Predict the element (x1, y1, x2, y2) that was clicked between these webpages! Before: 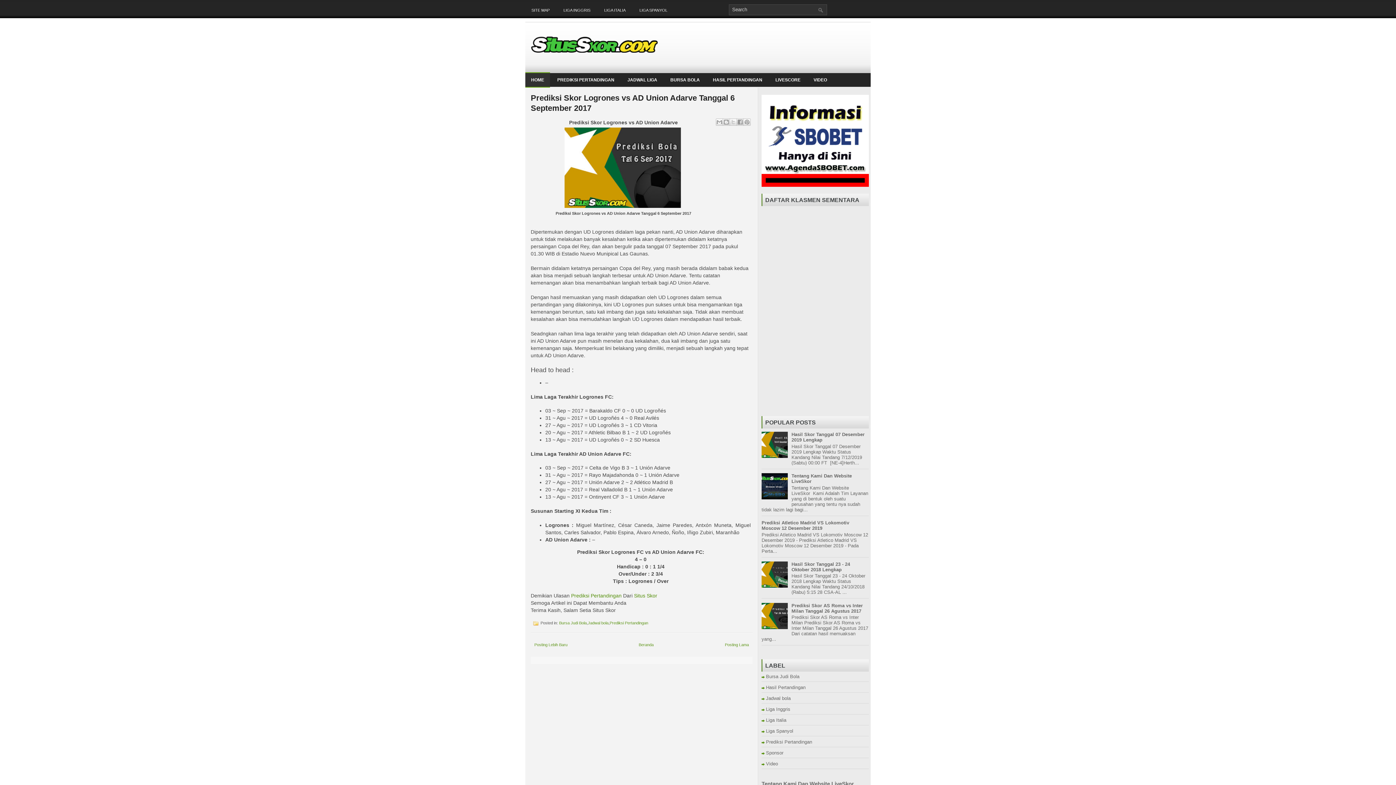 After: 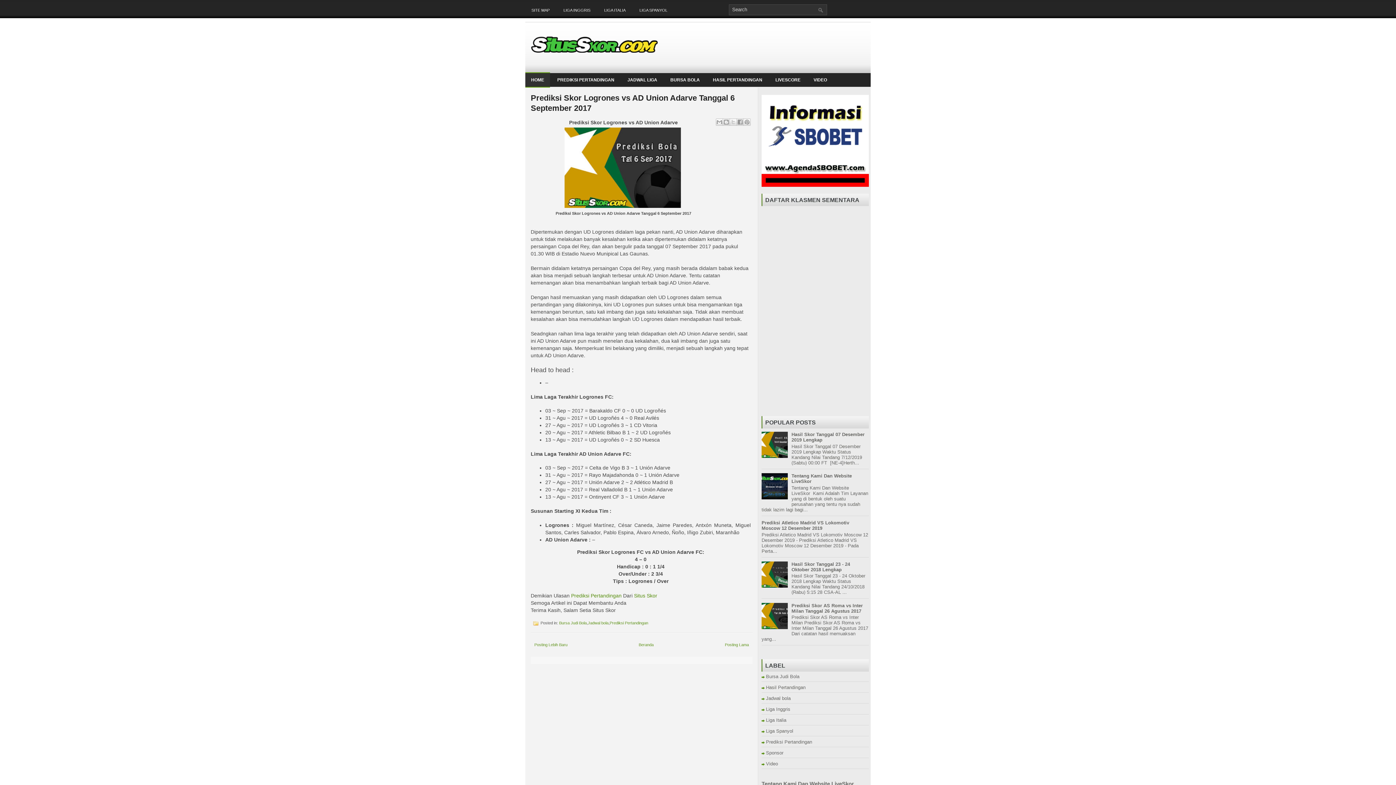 Action: bbox: (761, 583, 789, 589)